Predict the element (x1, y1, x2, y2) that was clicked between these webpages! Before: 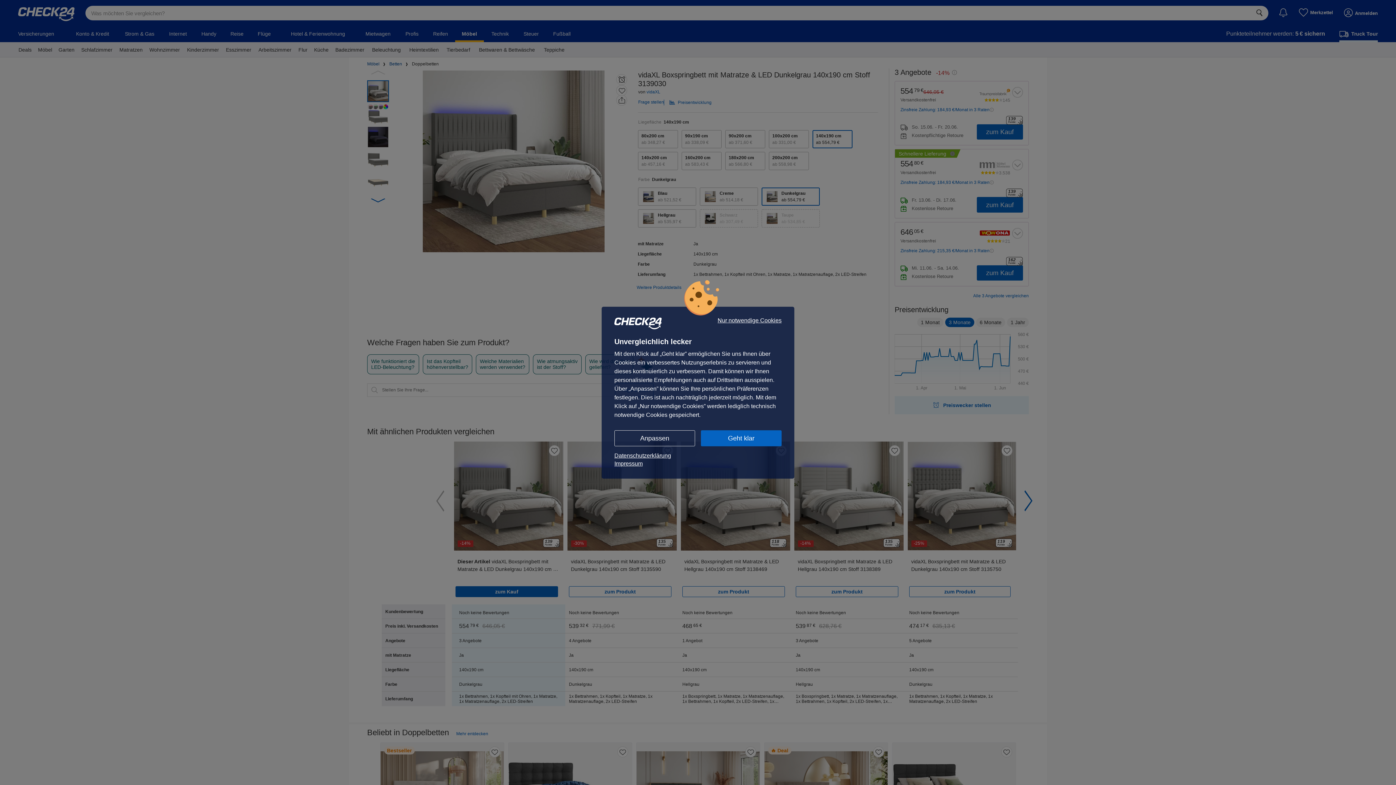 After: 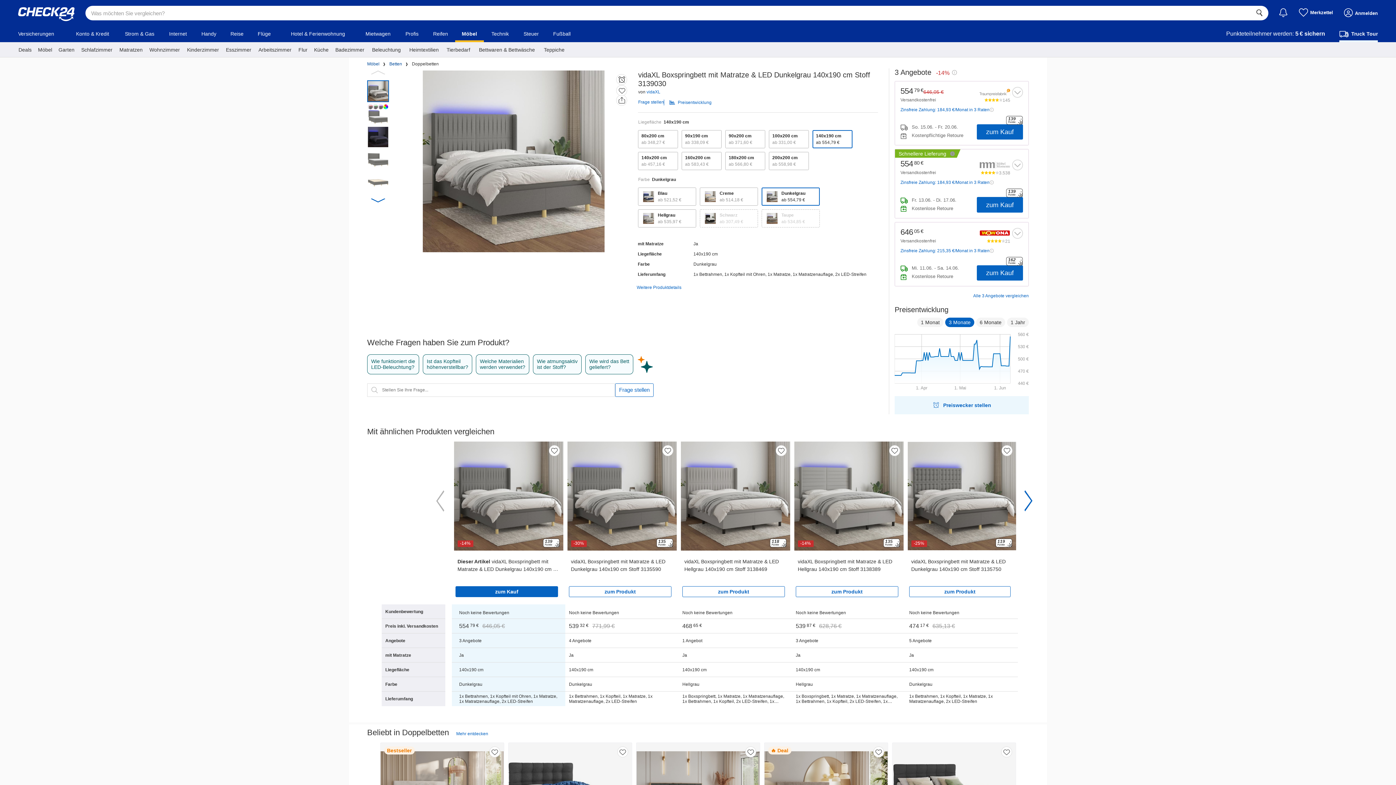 Action: label: Nur notwendige Cookies bbox: (717, 317, 781, 323)